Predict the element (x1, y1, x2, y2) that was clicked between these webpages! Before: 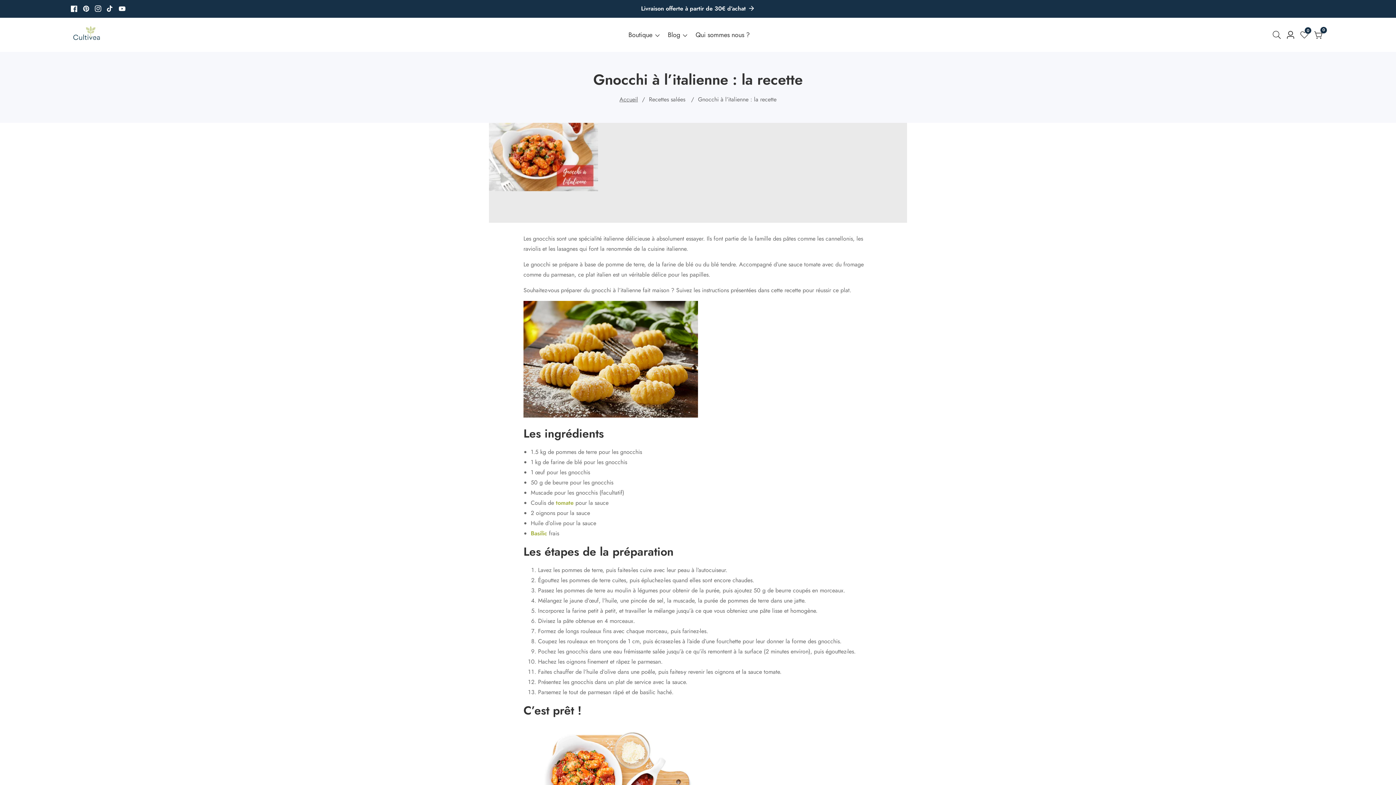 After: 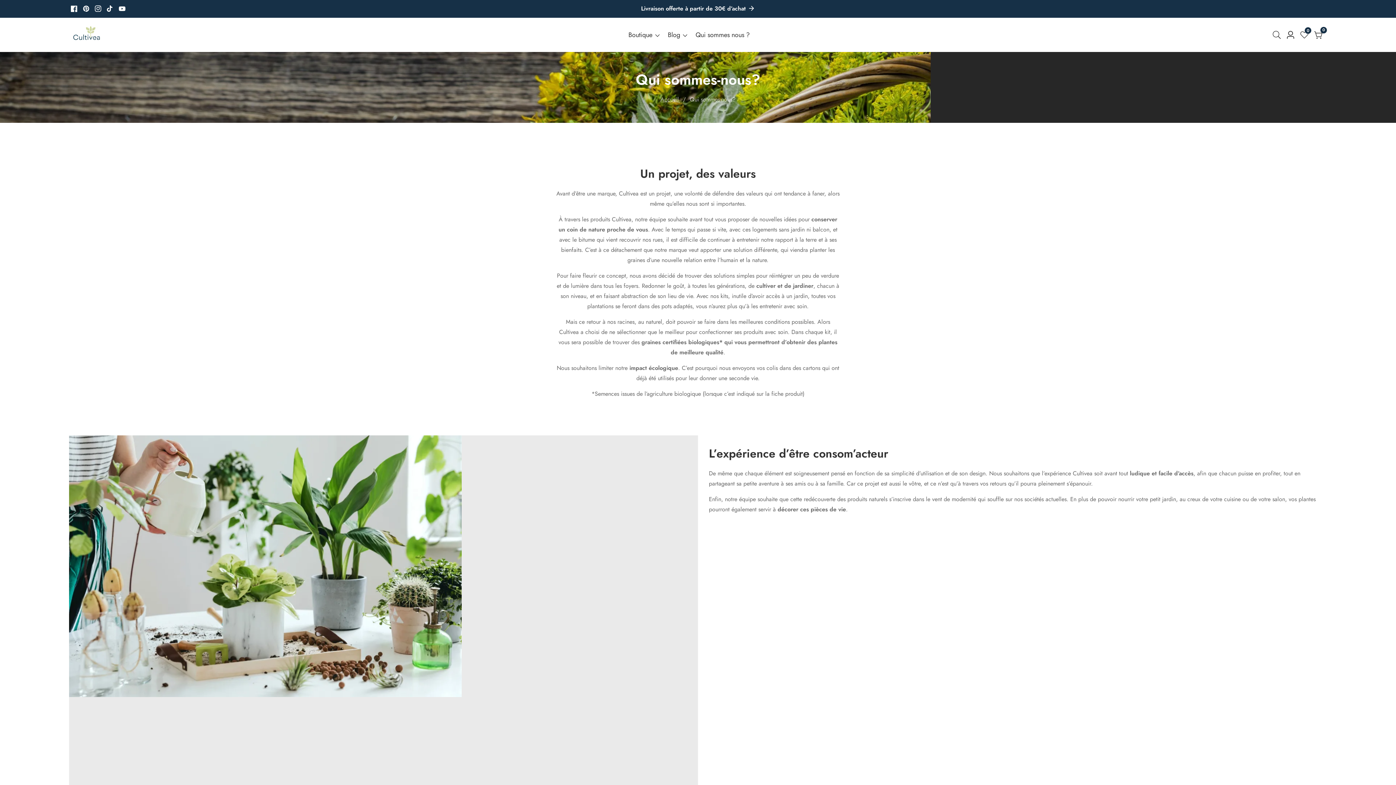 Action: label: Qui sommes nous ? bbox: (695, 17, 749, 52)